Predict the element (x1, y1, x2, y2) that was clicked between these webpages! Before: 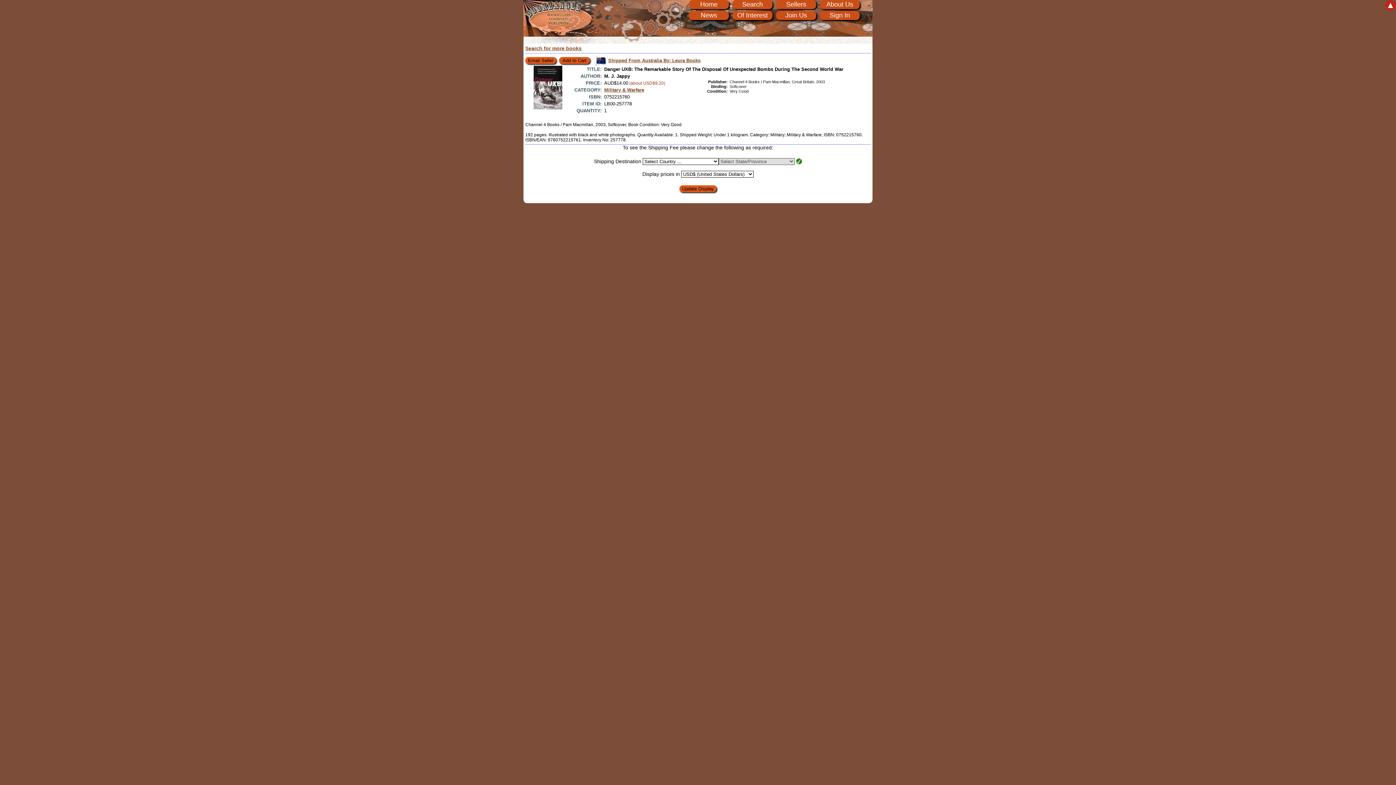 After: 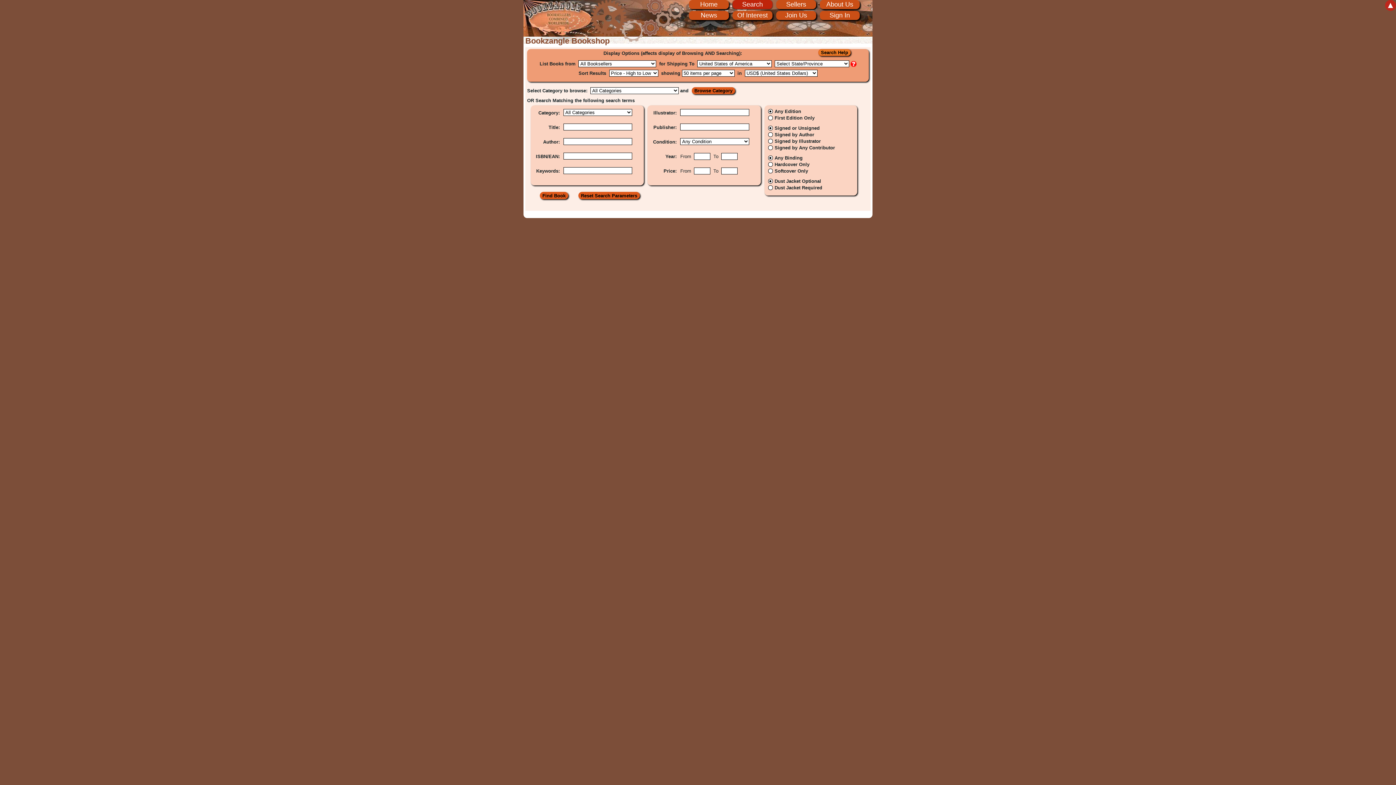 Action: label: Search for more books bbox: (525, 45, 581, 51)